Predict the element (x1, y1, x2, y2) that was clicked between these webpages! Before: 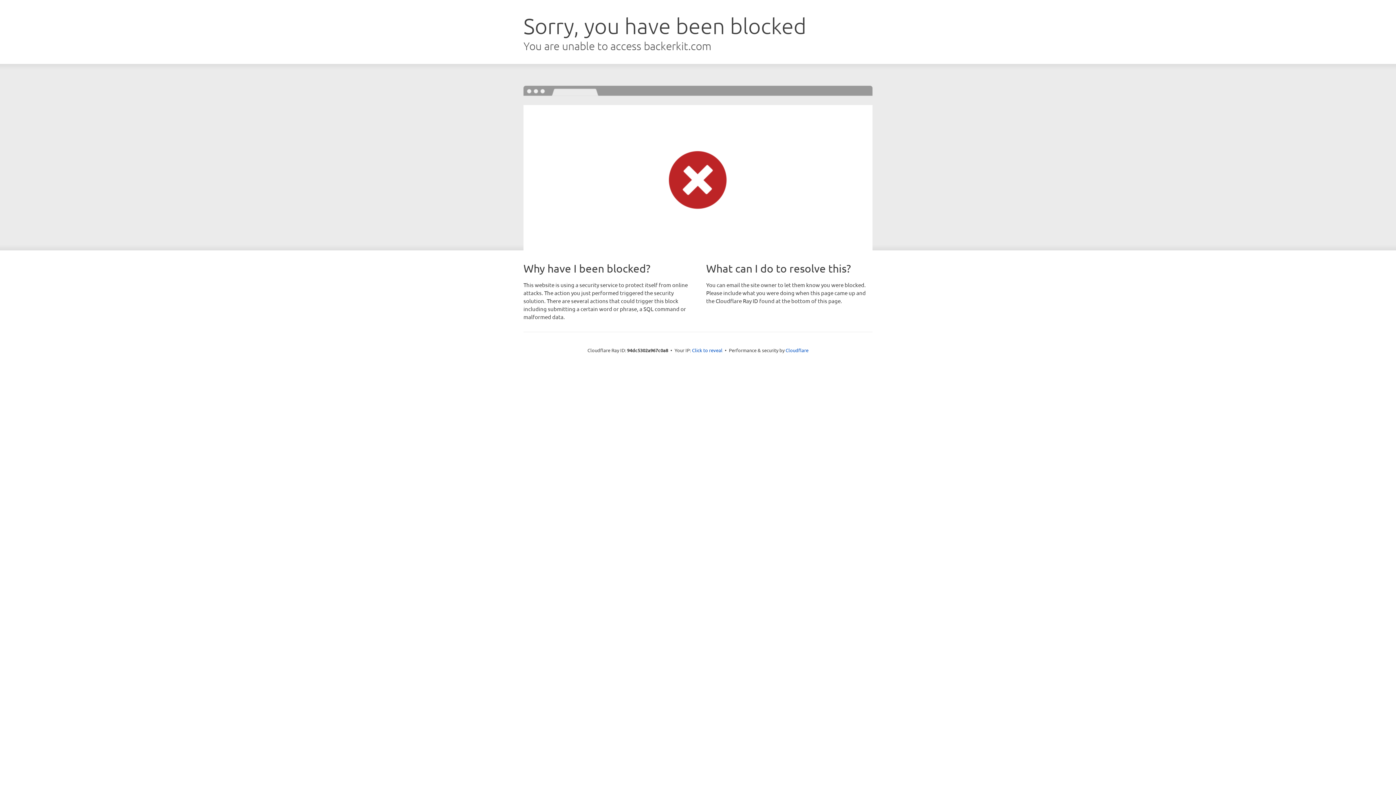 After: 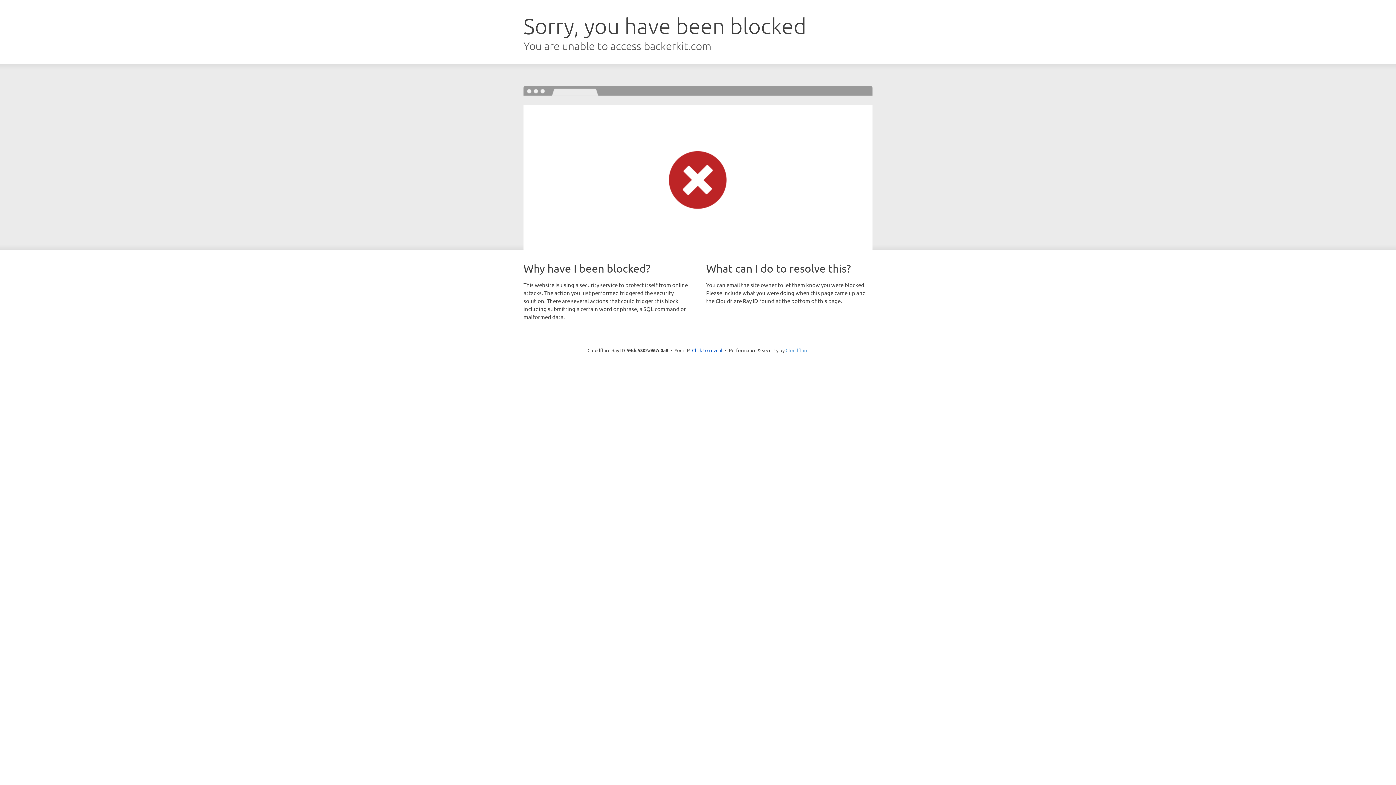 Action: label: Cloudflare bbox: (785, 347, 808, 353)